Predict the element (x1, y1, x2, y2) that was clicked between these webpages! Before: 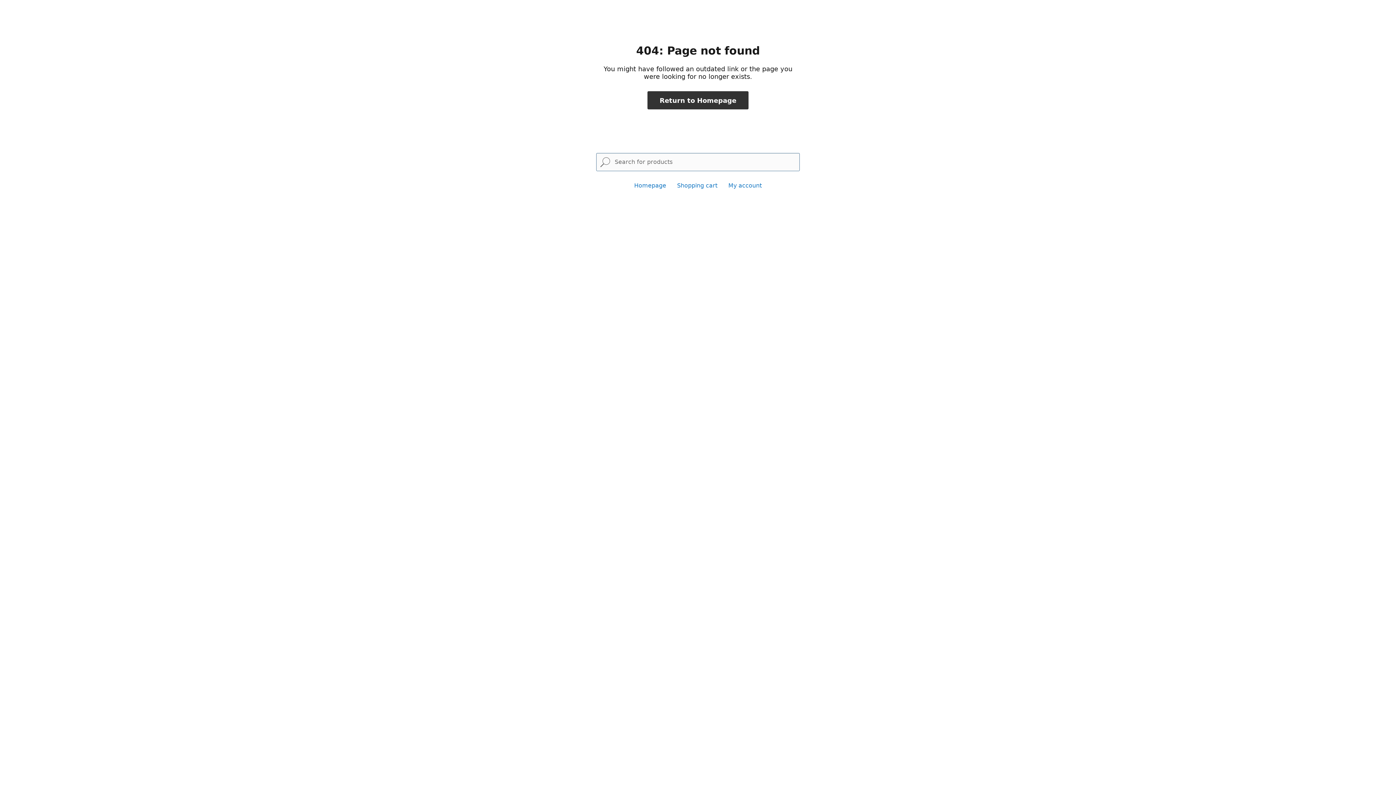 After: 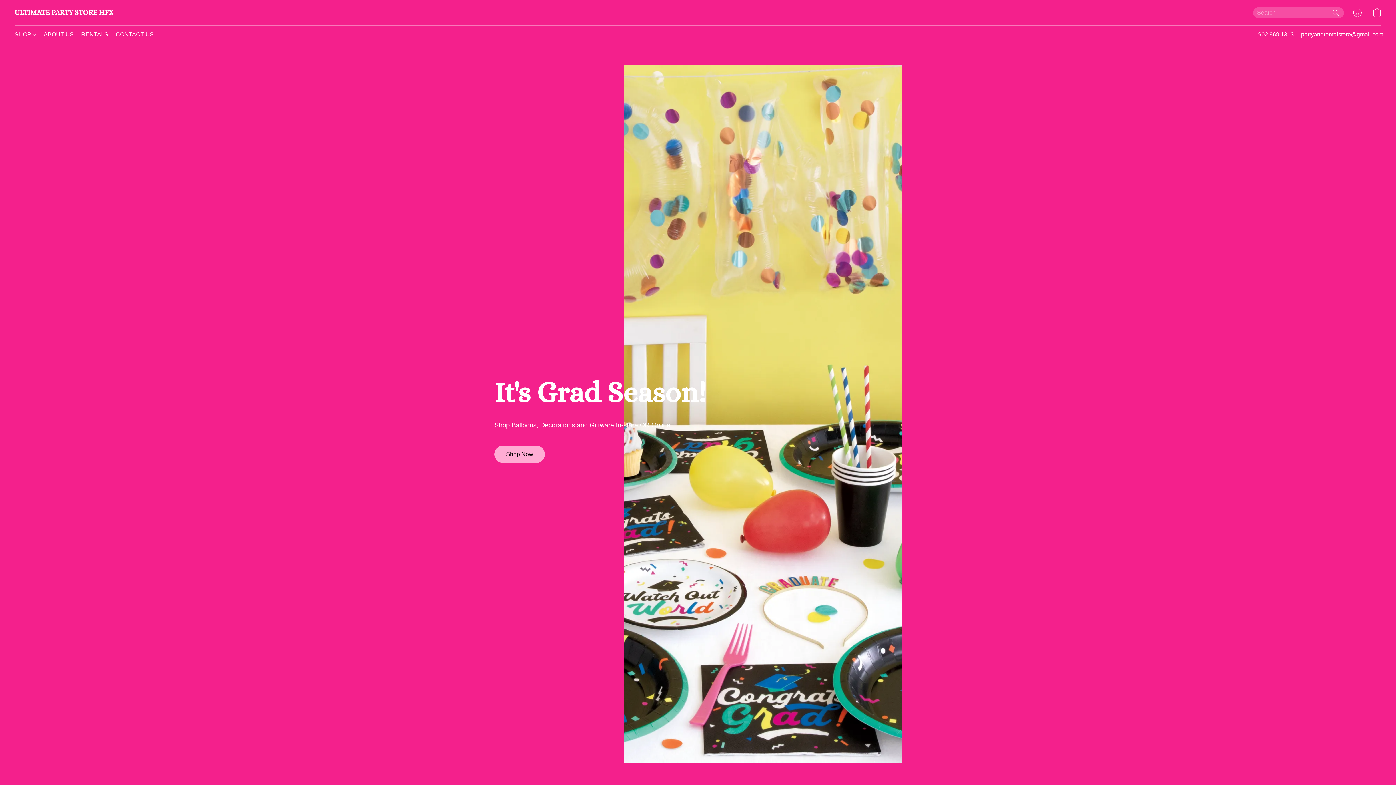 Action: bbox: (634, 182, 666, 189) label: Homepage